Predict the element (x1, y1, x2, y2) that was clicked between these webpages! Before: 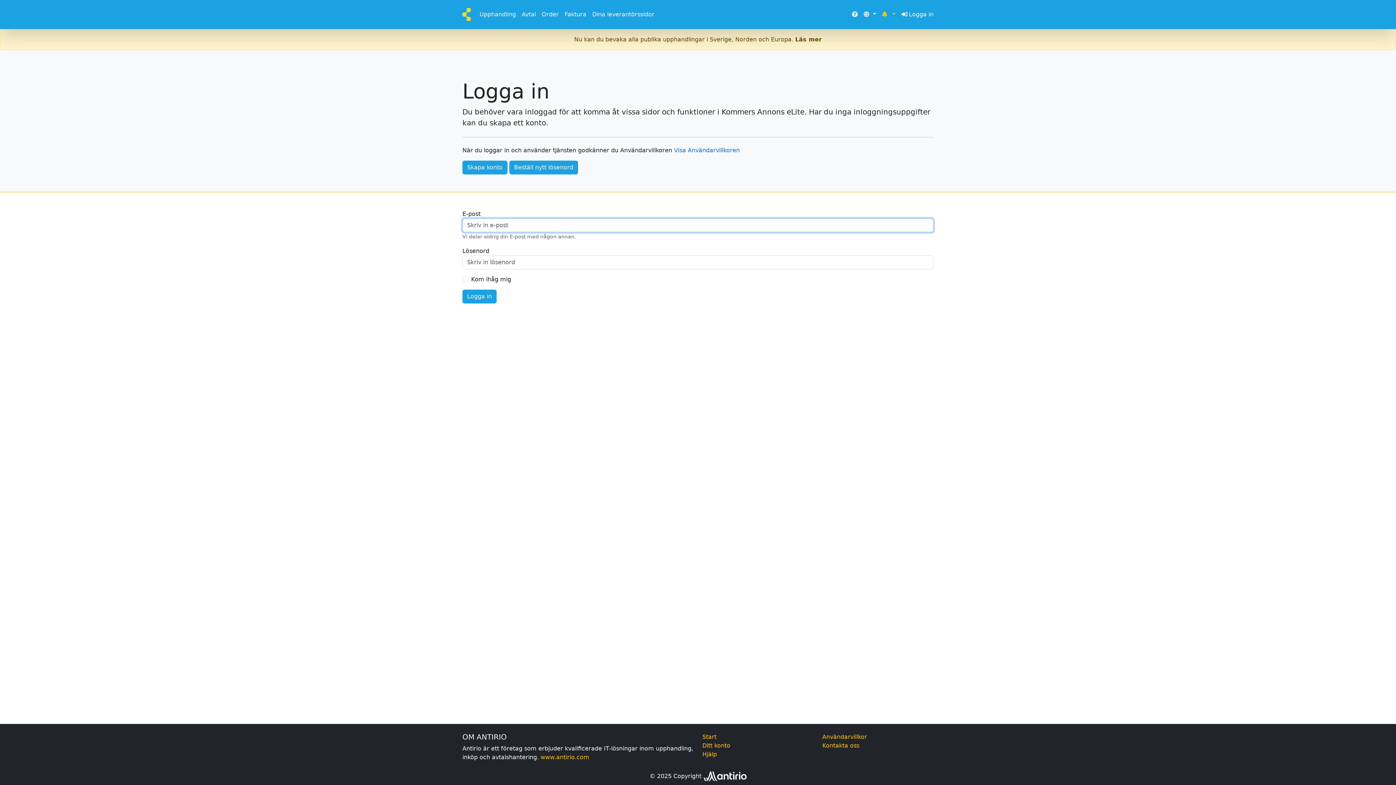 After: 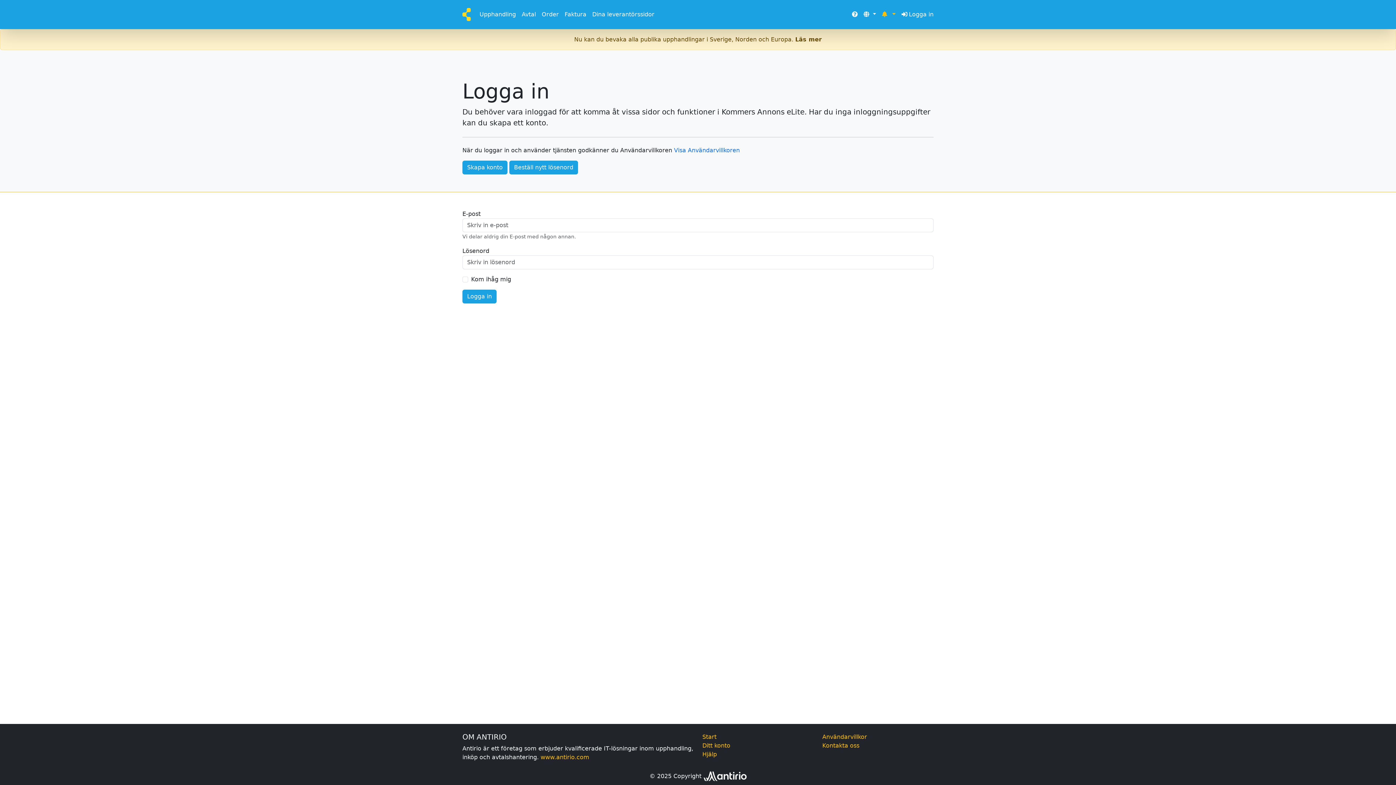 Action: bbox: (795, 36, 822, 42) label: Läs mer